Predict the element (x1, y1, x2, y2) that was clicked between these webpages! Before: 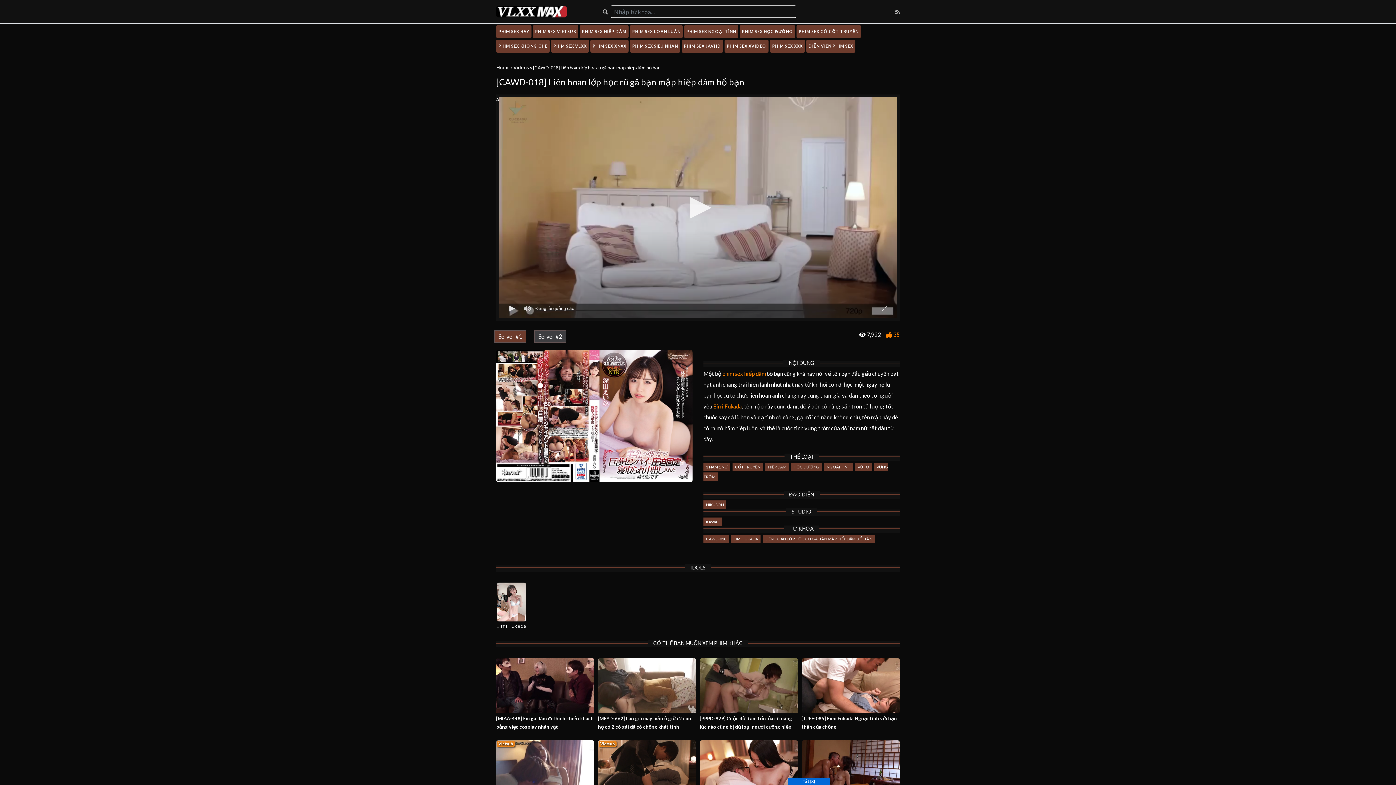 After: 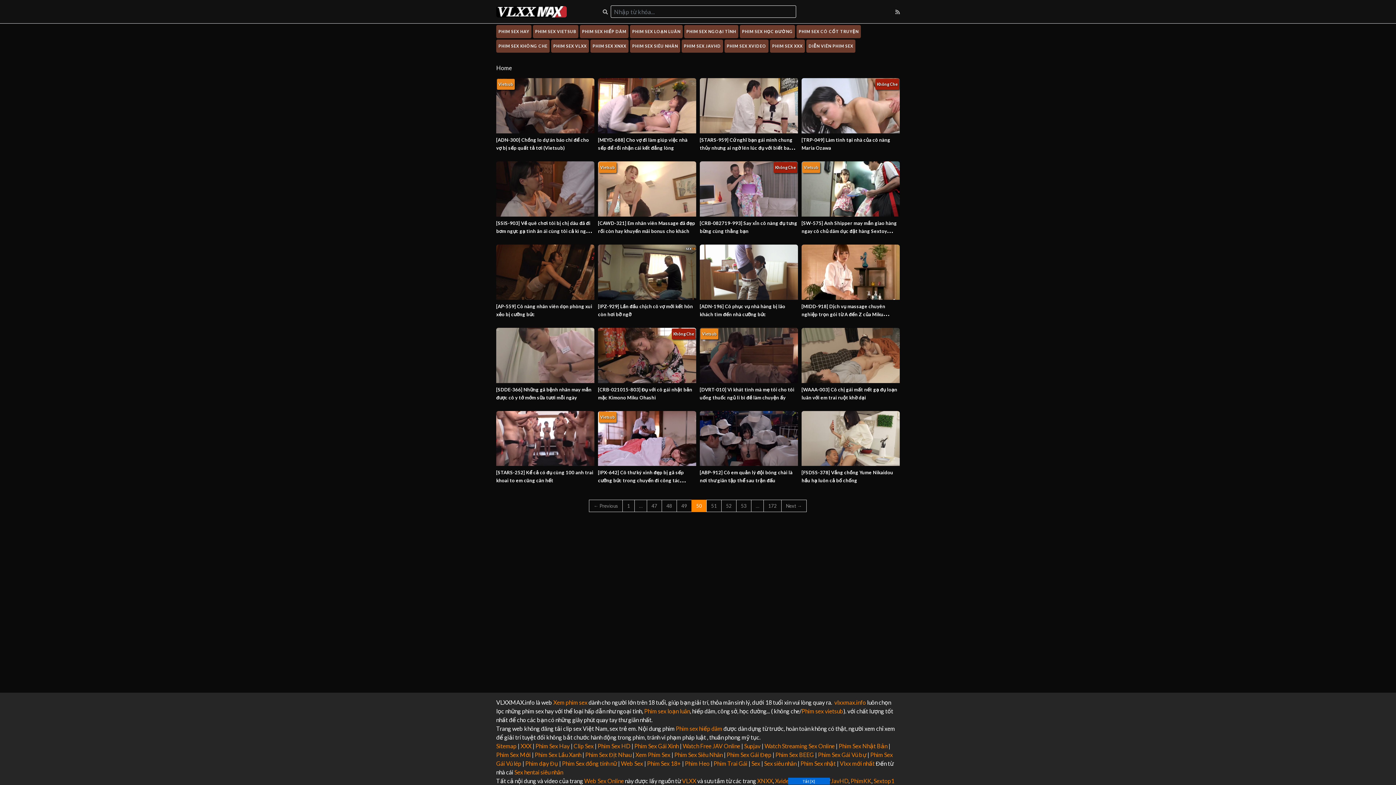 Action: bbox: (551, 39, 589, 52) label: PHIM SEX VLXX